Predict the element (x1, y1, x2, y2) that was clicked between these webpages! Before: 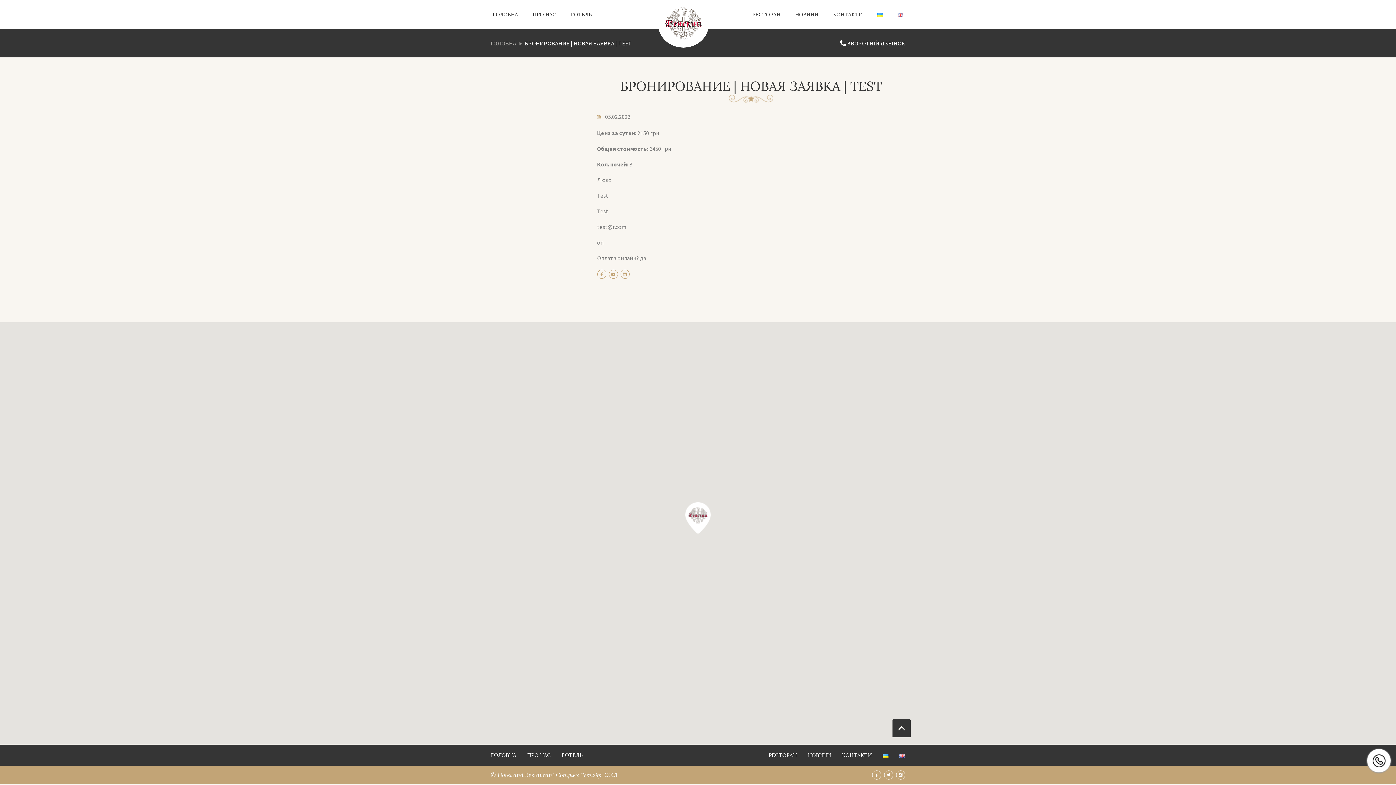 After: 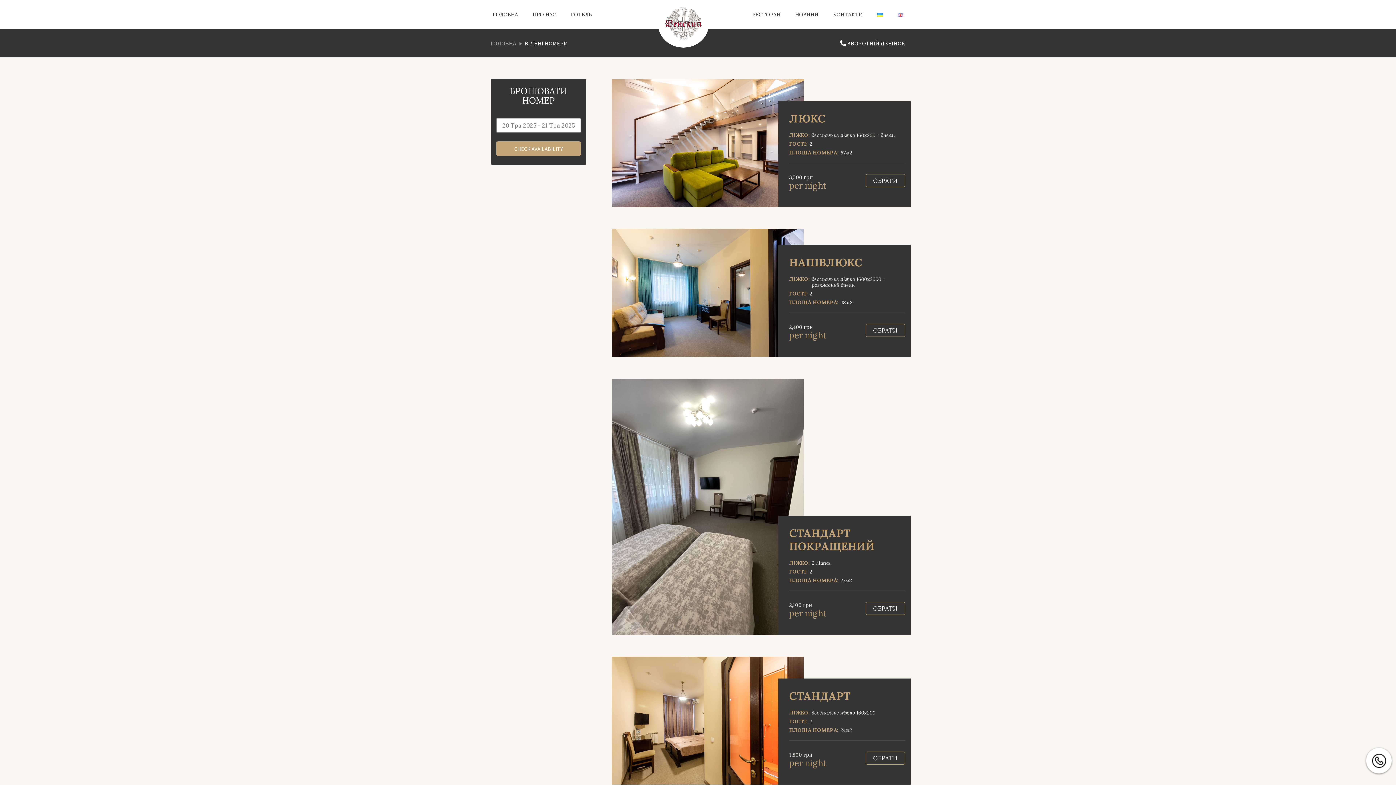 Action: label: ГОТЕЛЬ bbox: (561, 751, 582, 759)